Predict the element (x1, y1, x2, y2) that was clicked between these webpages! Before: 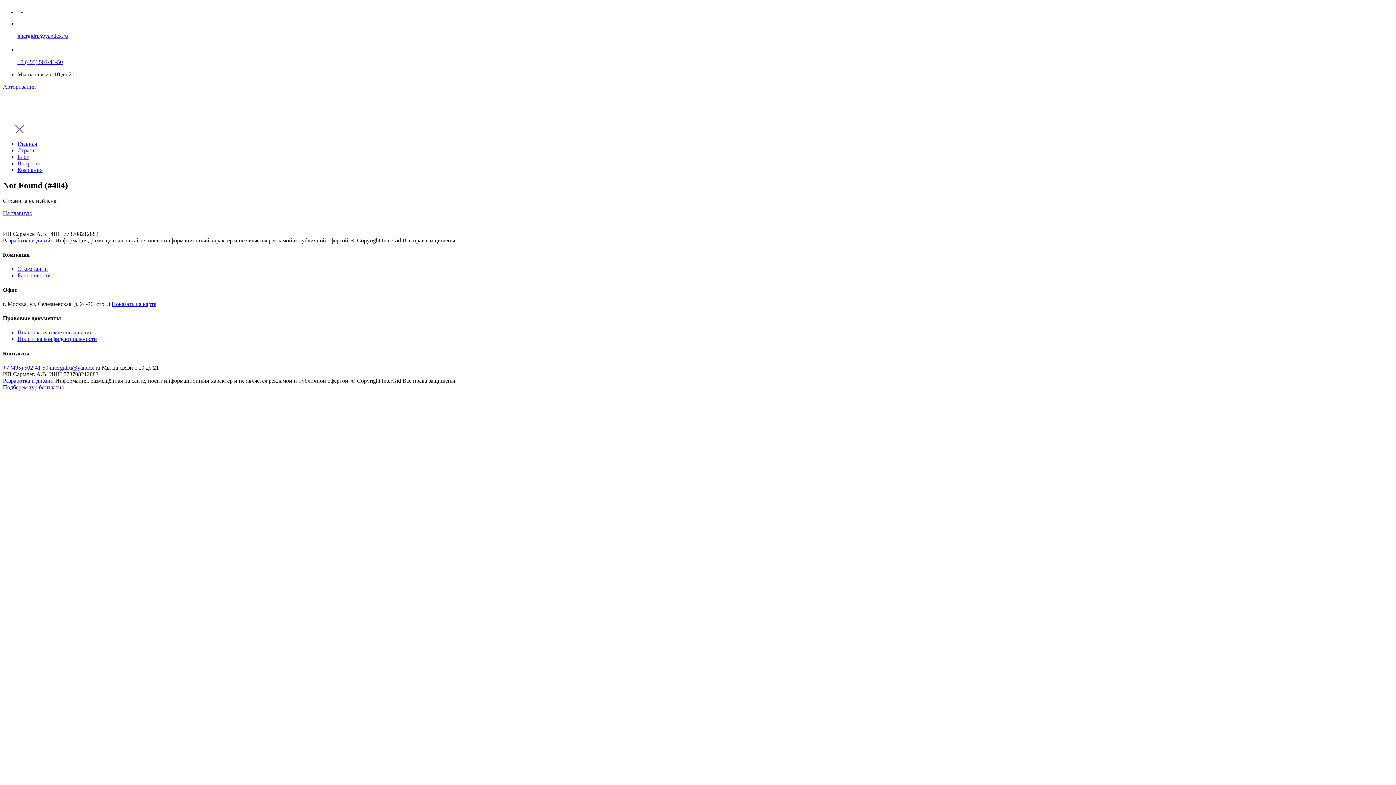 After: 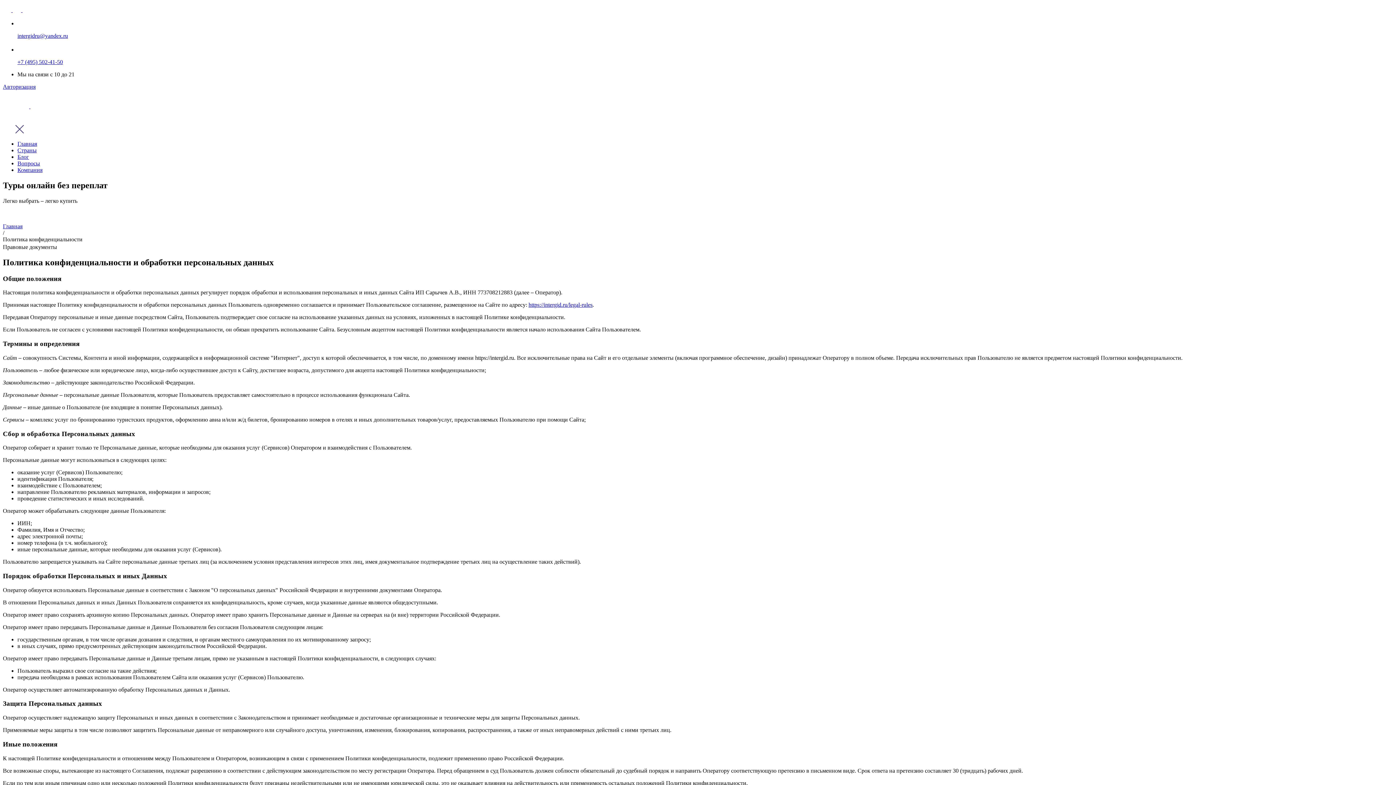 Action: bbox: (17, 336, 97, 342) label: Политика конфиденциальности